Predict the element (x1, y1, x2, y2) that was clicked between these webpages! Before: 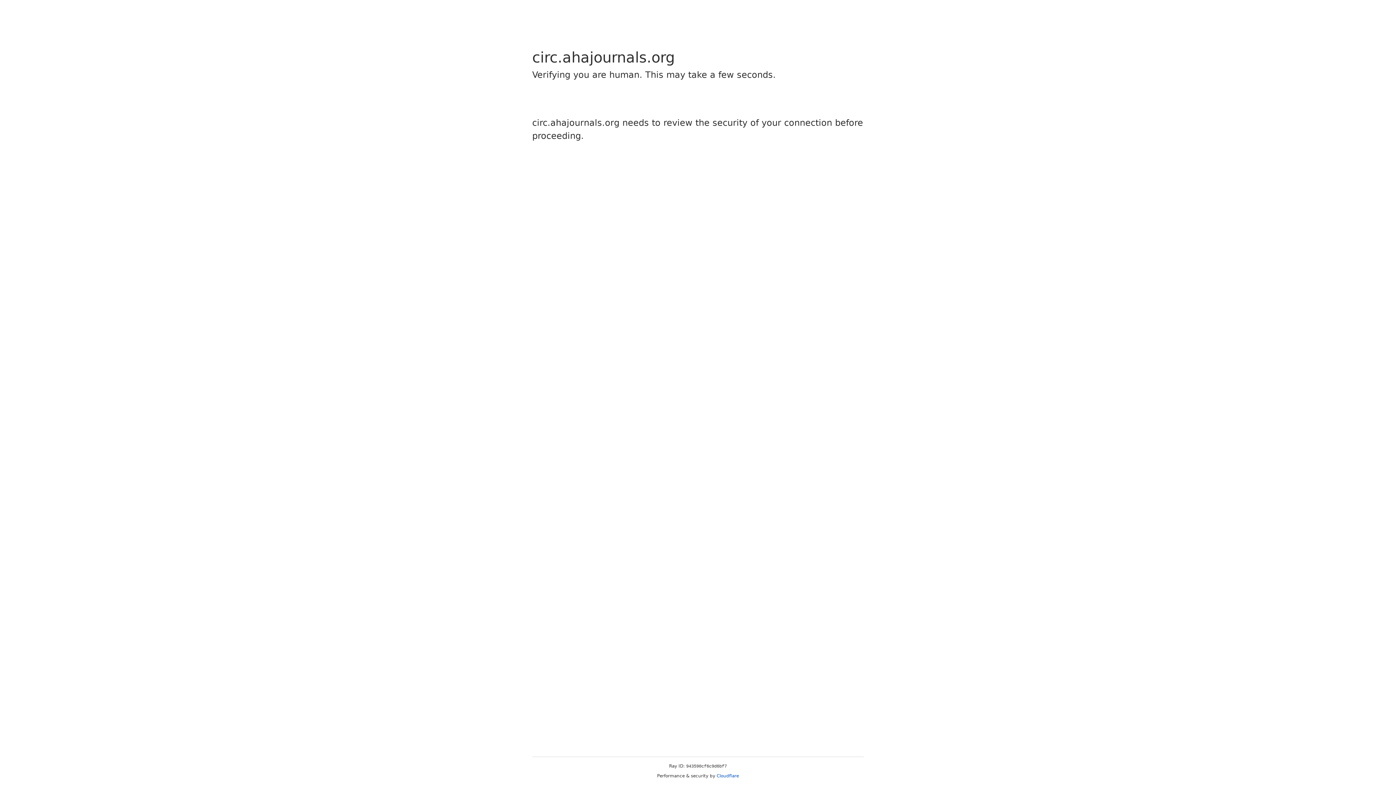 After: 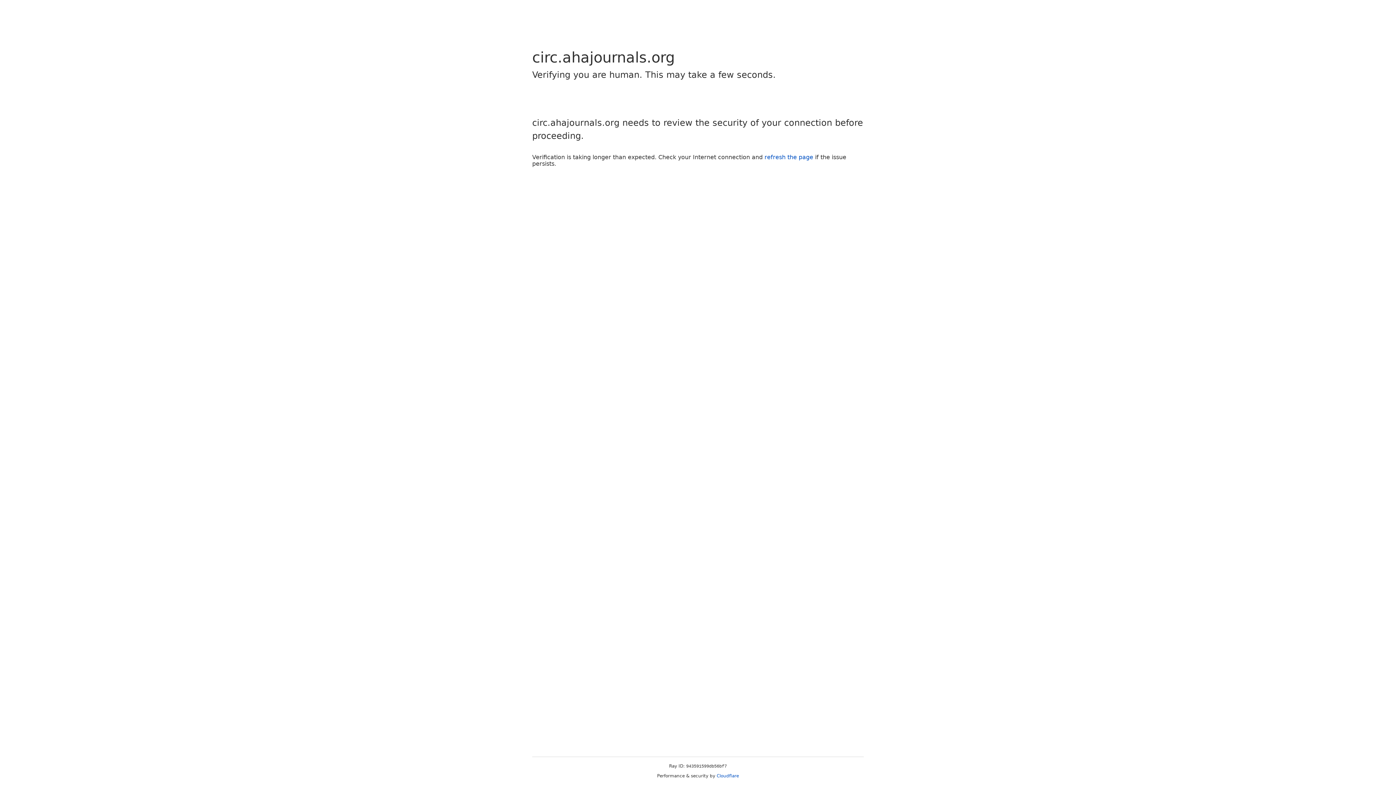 Action: bbox: (716, 773, 739, 778) label: Cloudflare